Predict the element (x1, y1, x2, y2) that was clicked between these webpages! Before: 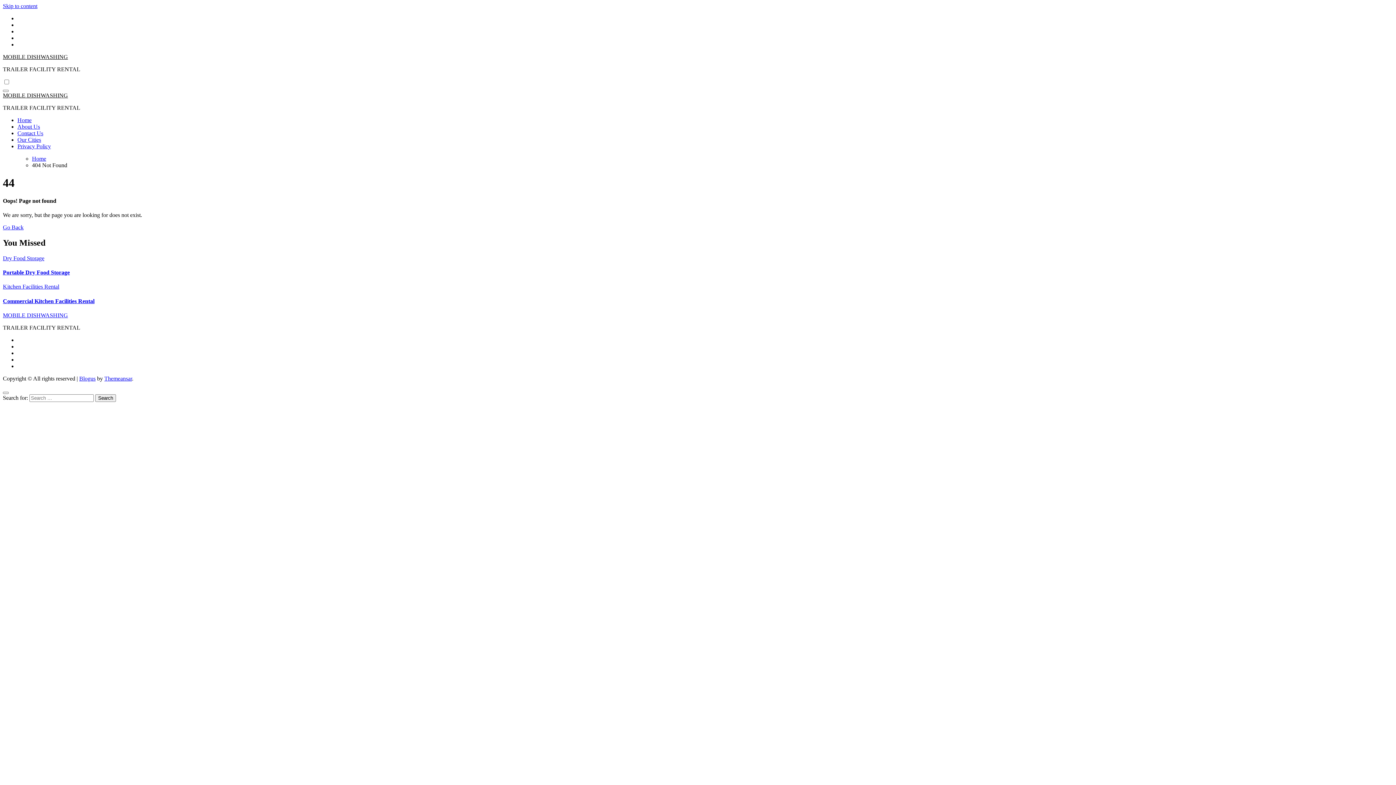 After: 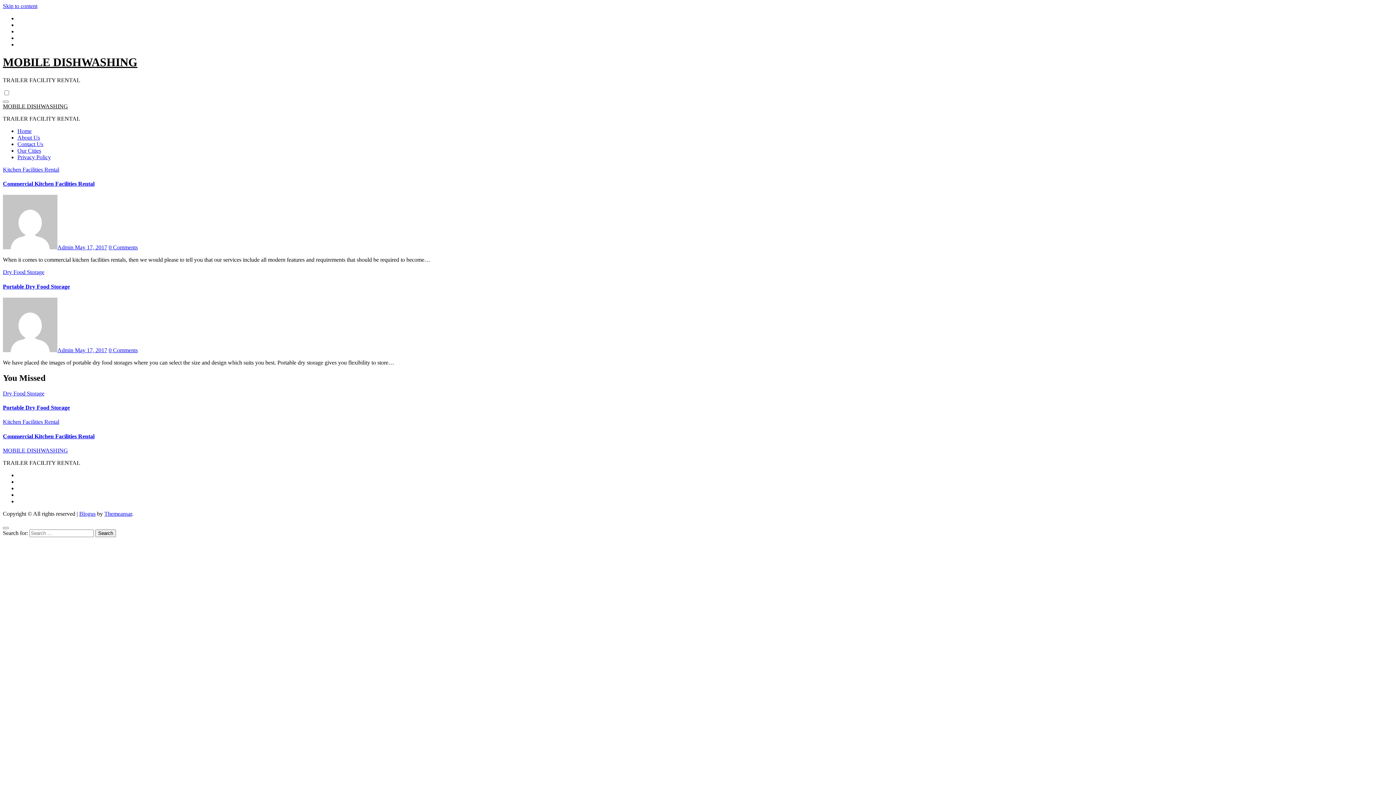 Action: bbox: (2, 312, 68, 318) label: MOBILE DISHWASHING